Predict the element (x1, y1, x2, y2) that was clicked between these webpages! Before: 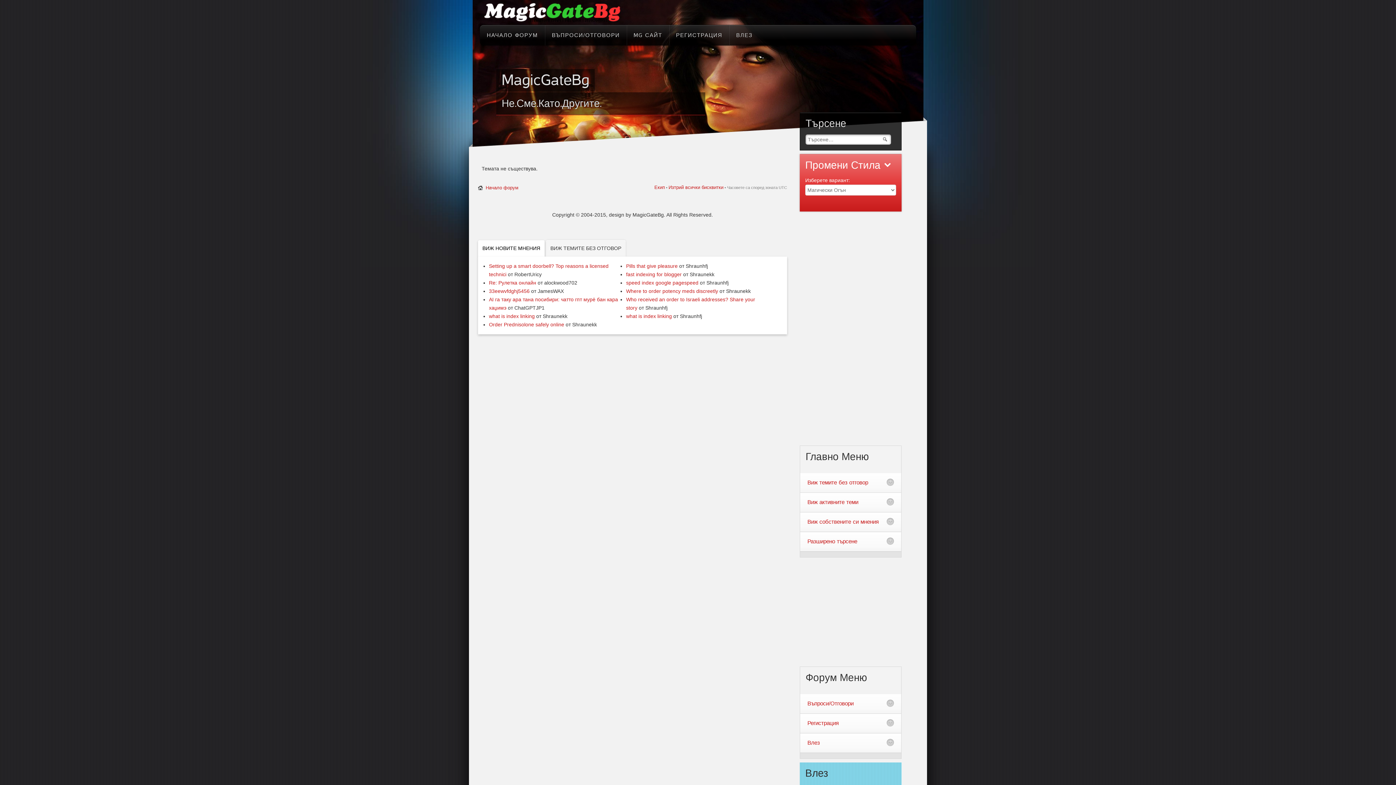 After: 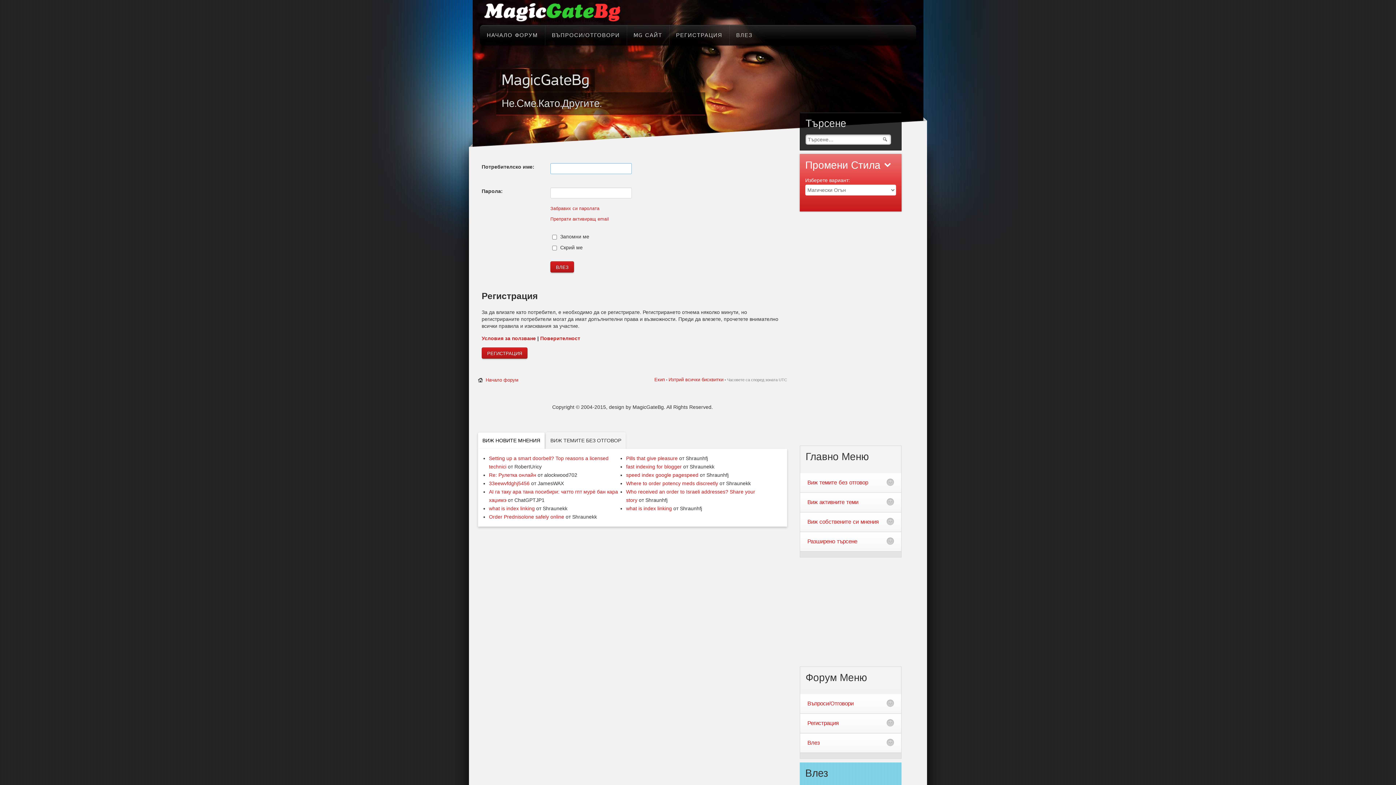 Action: label: Виж собствените си мнения bbox: (800, 512, 901, 532)